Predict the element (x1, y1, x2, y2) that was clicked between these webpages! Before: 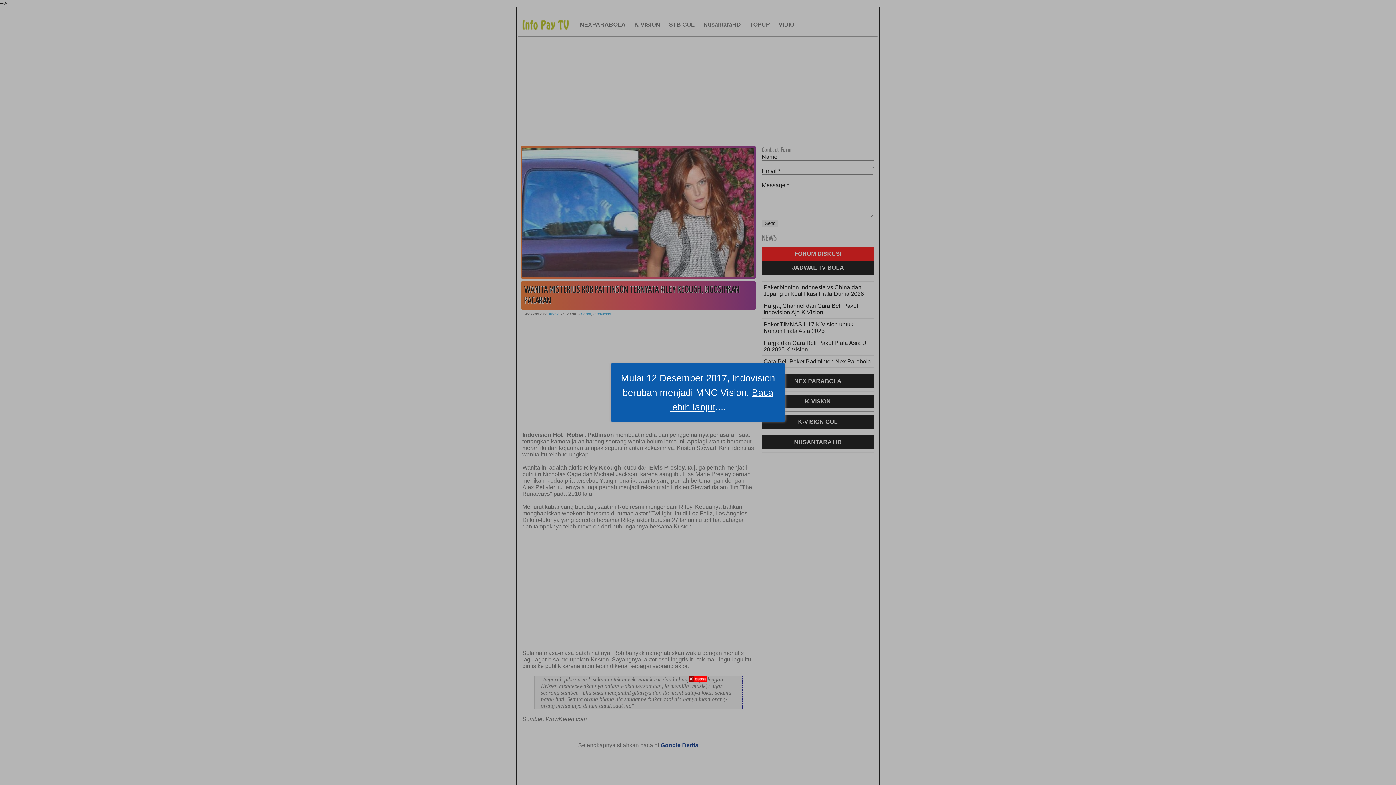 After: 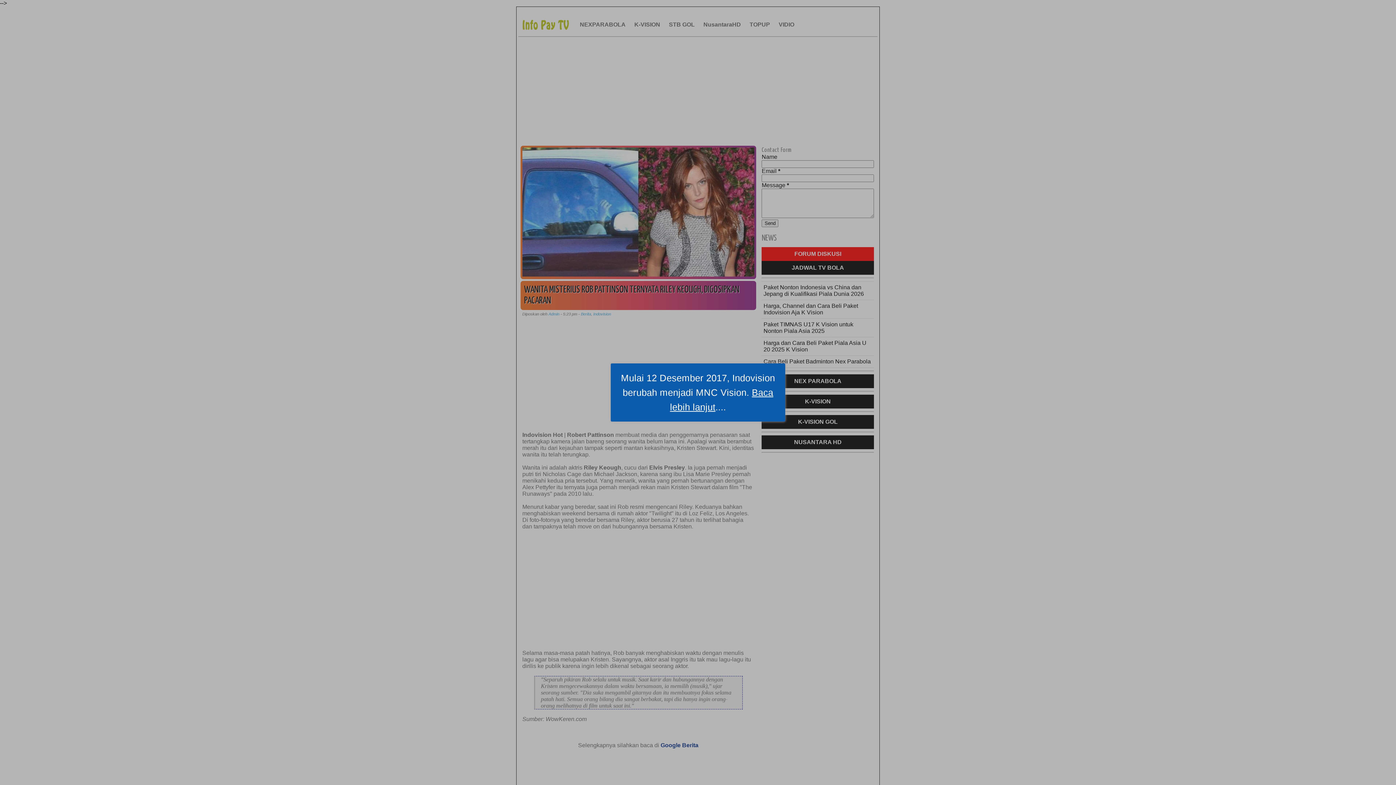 Action: bbox: (688, 677, 707, 683)